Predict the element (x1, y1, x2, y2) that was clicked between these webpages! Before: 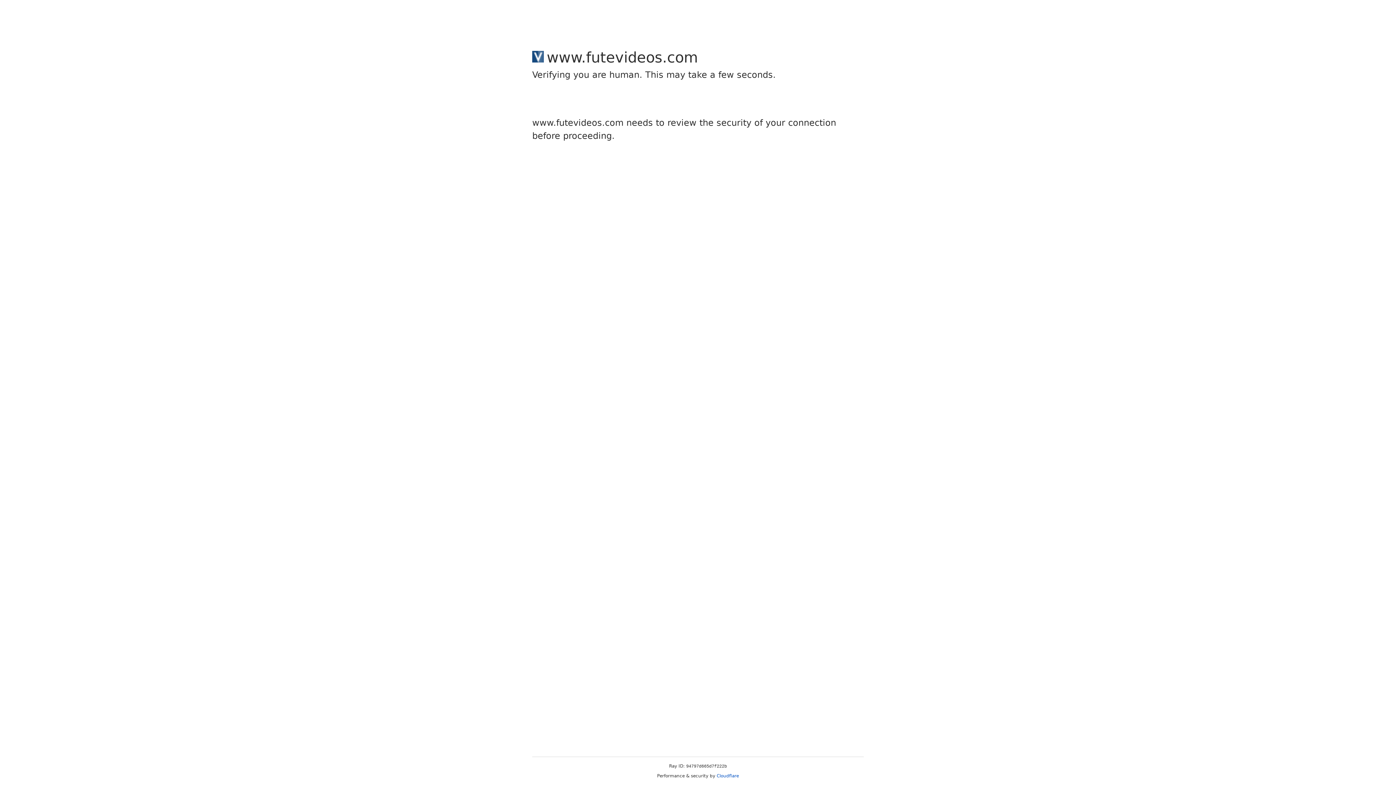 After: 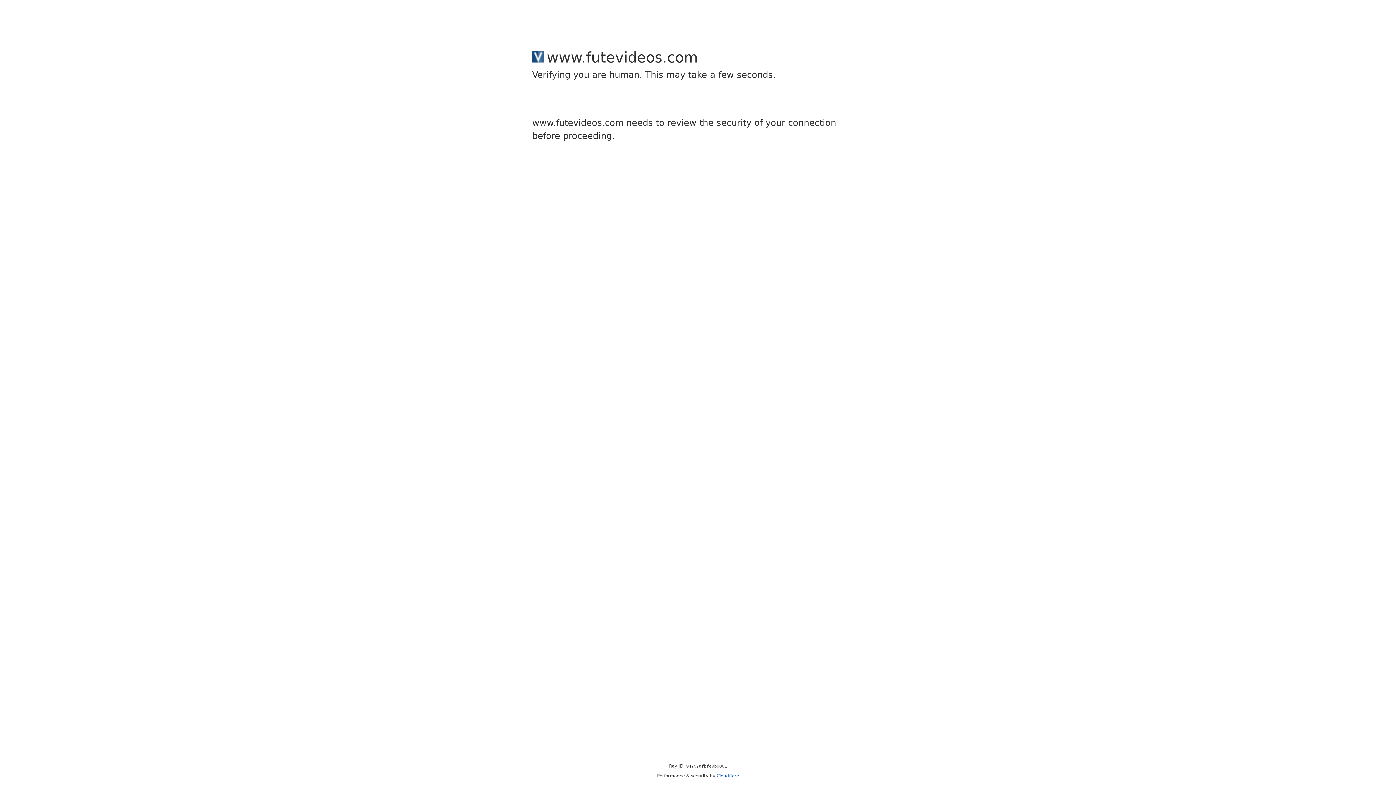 Action: bbox: (716, 773, 739, 778) label: Cloudflare